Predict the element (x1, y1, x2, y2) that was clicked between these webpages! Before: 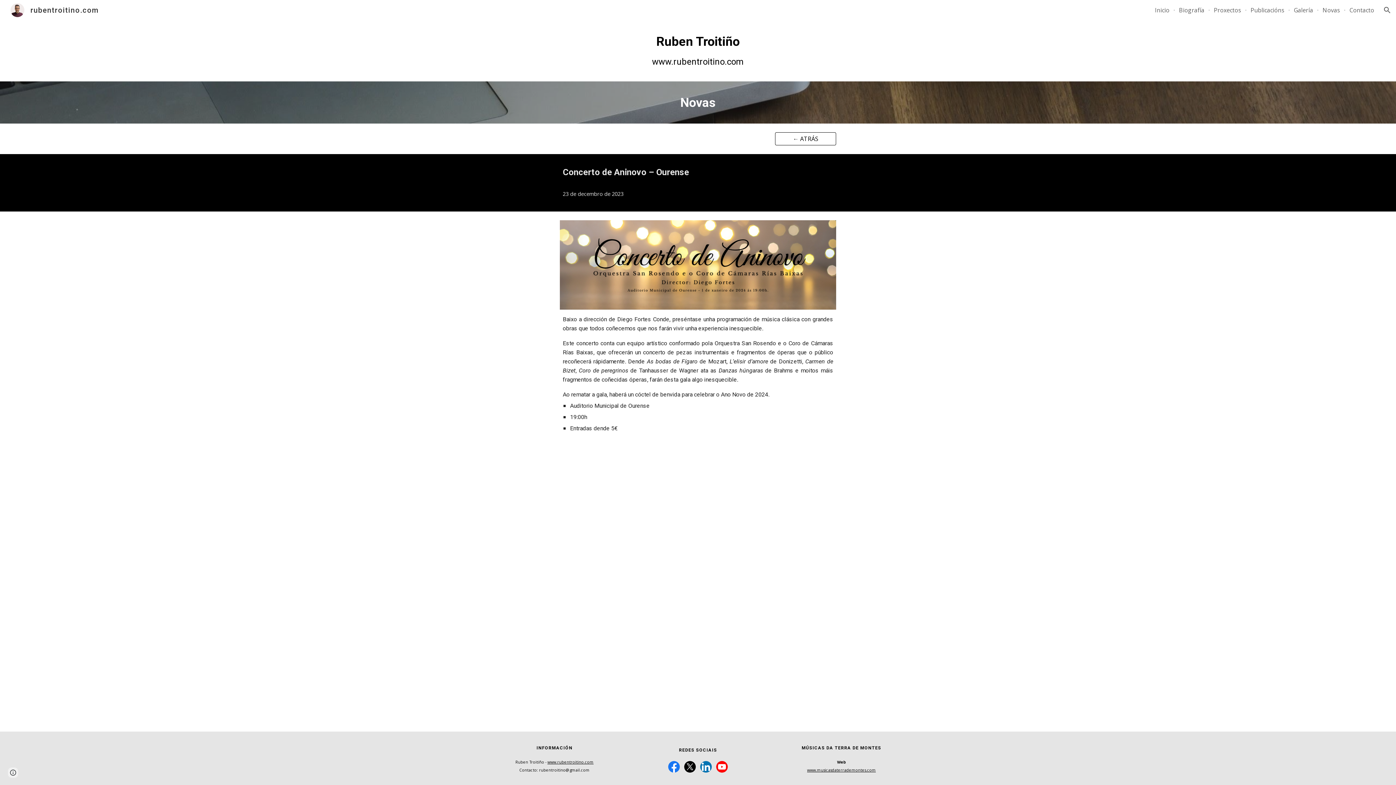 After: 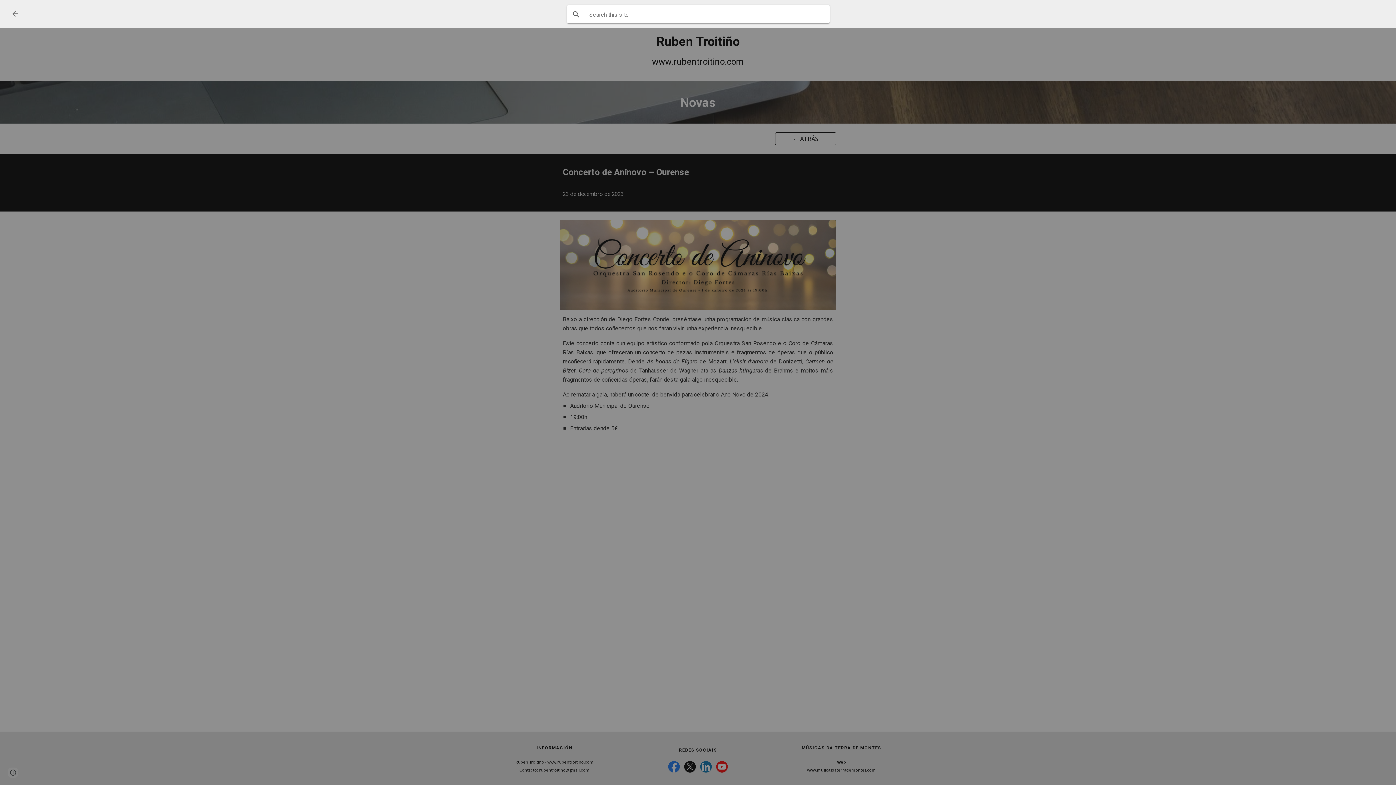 Action: bbox: (1378, 1, 1396, 18) label: Open search bar